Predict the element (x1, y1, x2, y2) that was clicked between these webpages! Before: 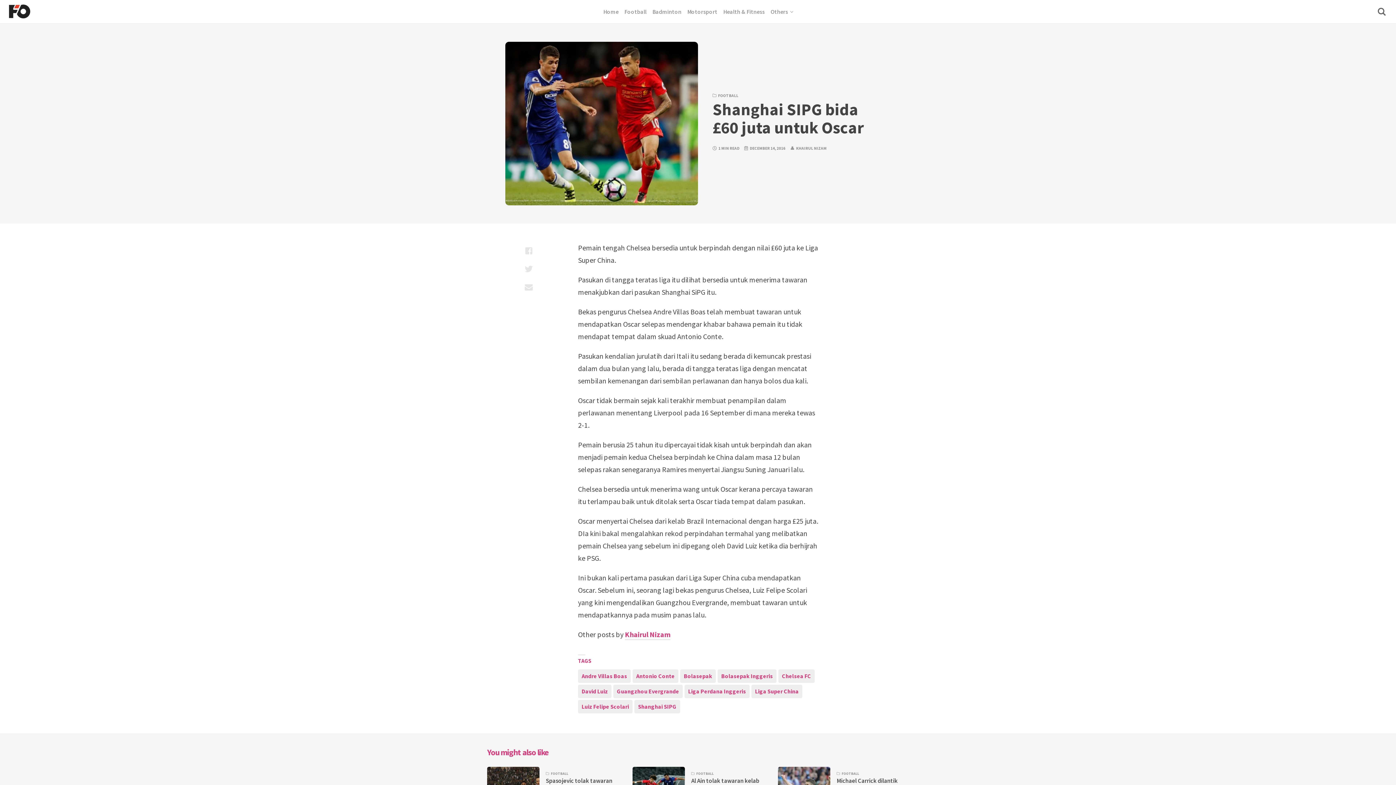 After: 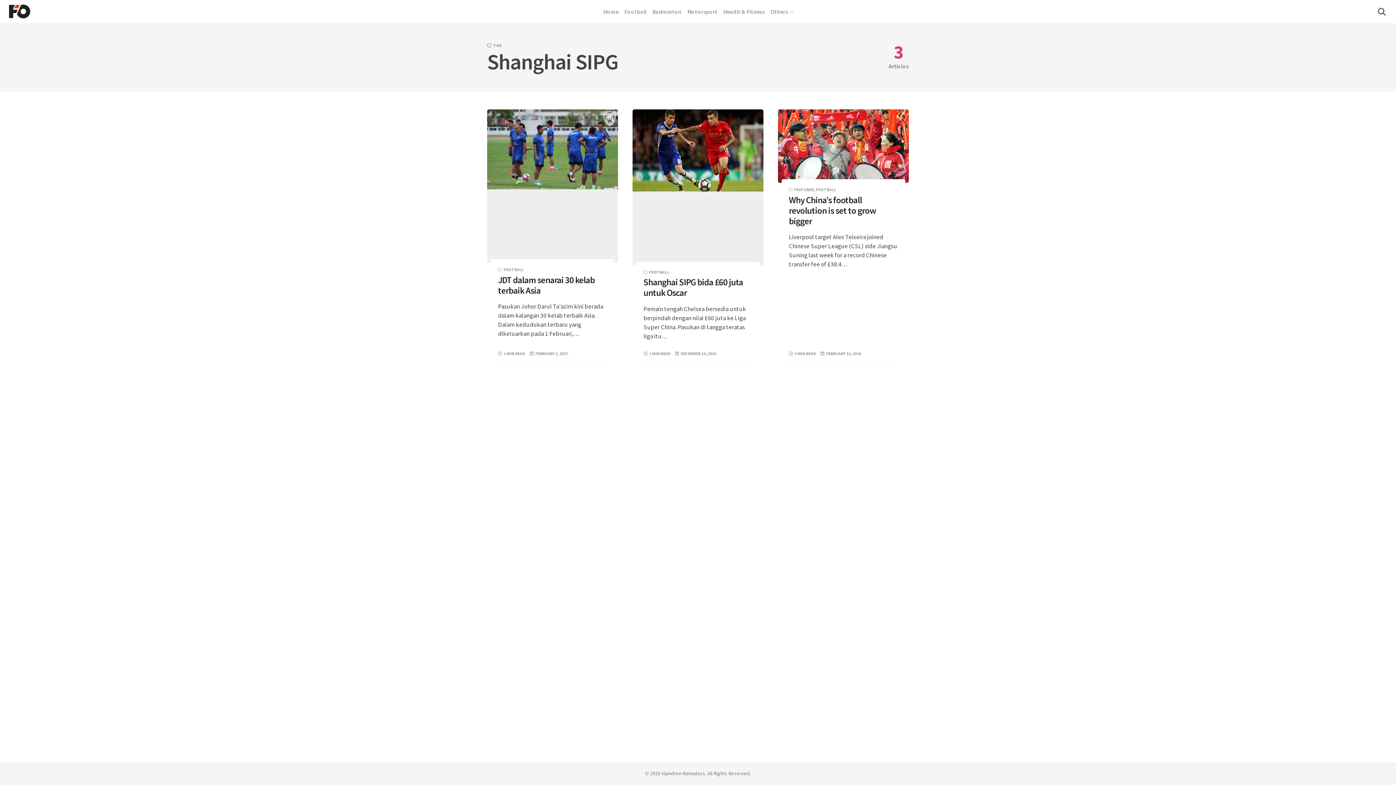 Action: bbox: (634, 700, 680, 713) label: Shanghai SIPG